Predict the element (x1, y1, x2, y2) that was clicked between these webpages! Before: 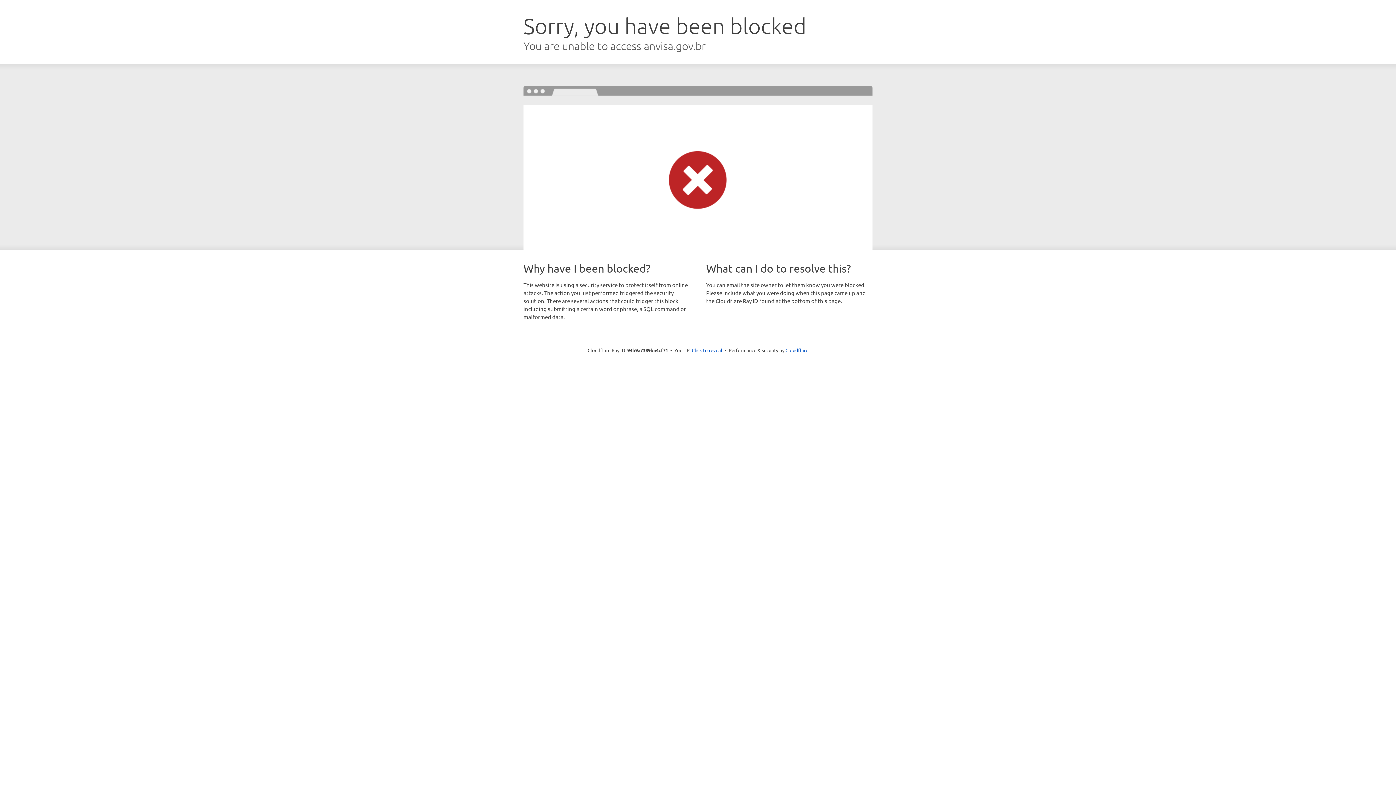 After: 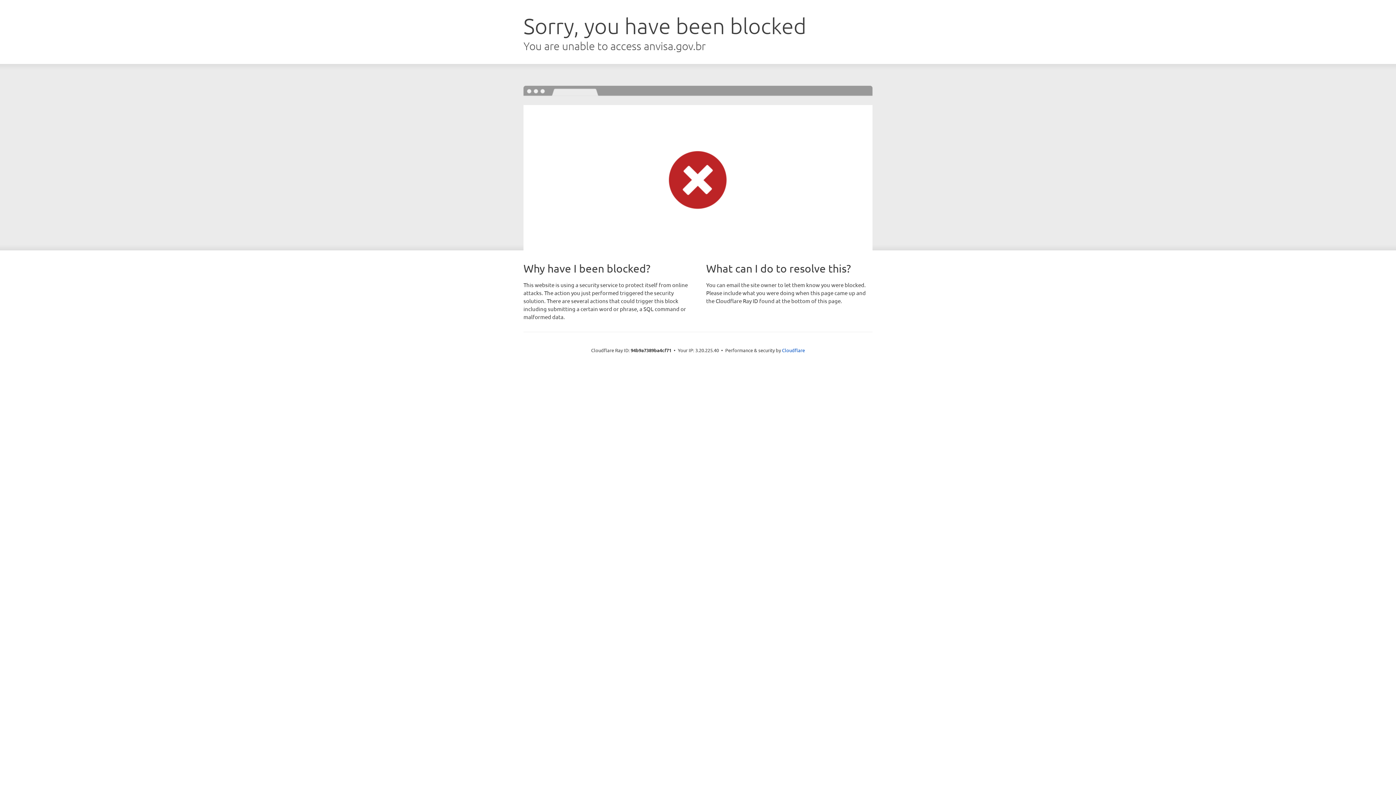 Action: bbox: (692, 346, 722, 353) label: Click to reveal